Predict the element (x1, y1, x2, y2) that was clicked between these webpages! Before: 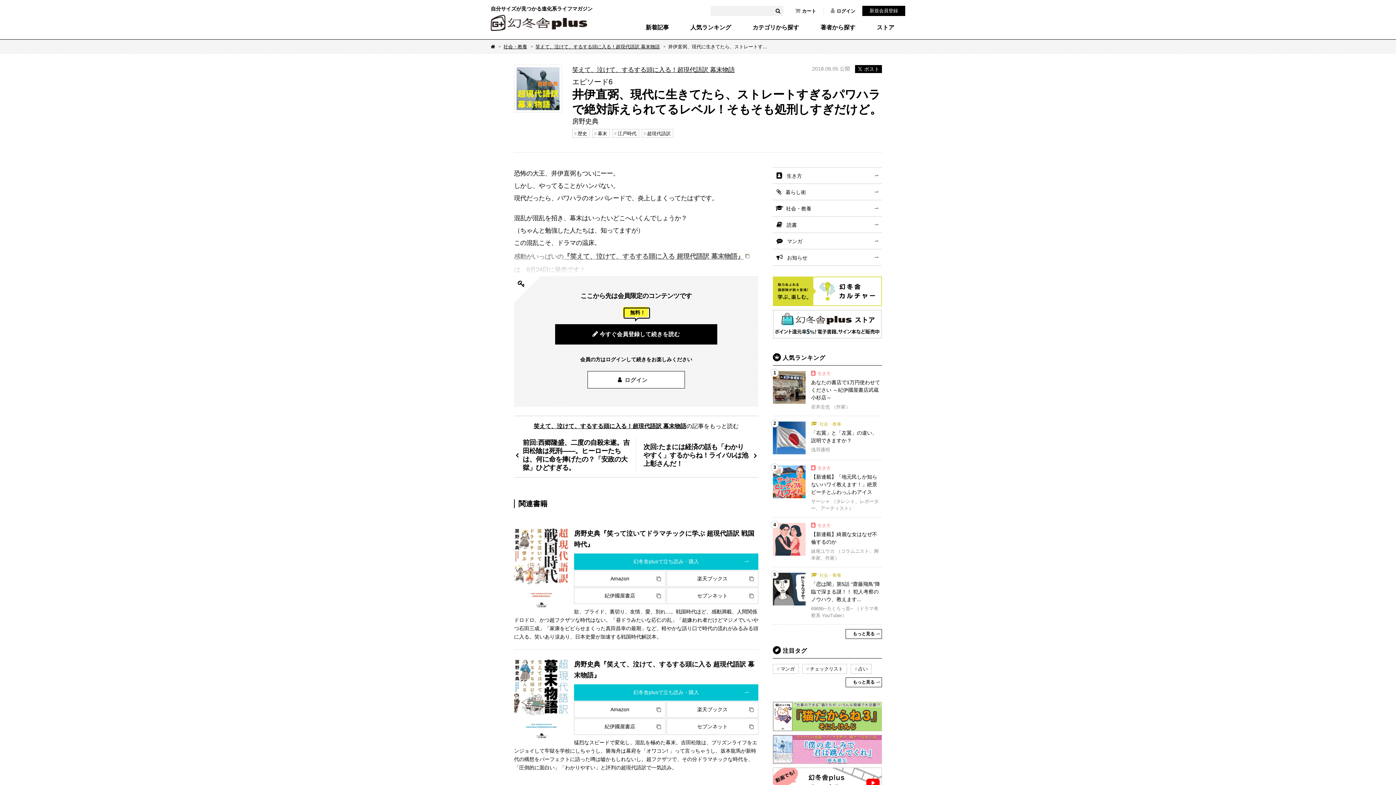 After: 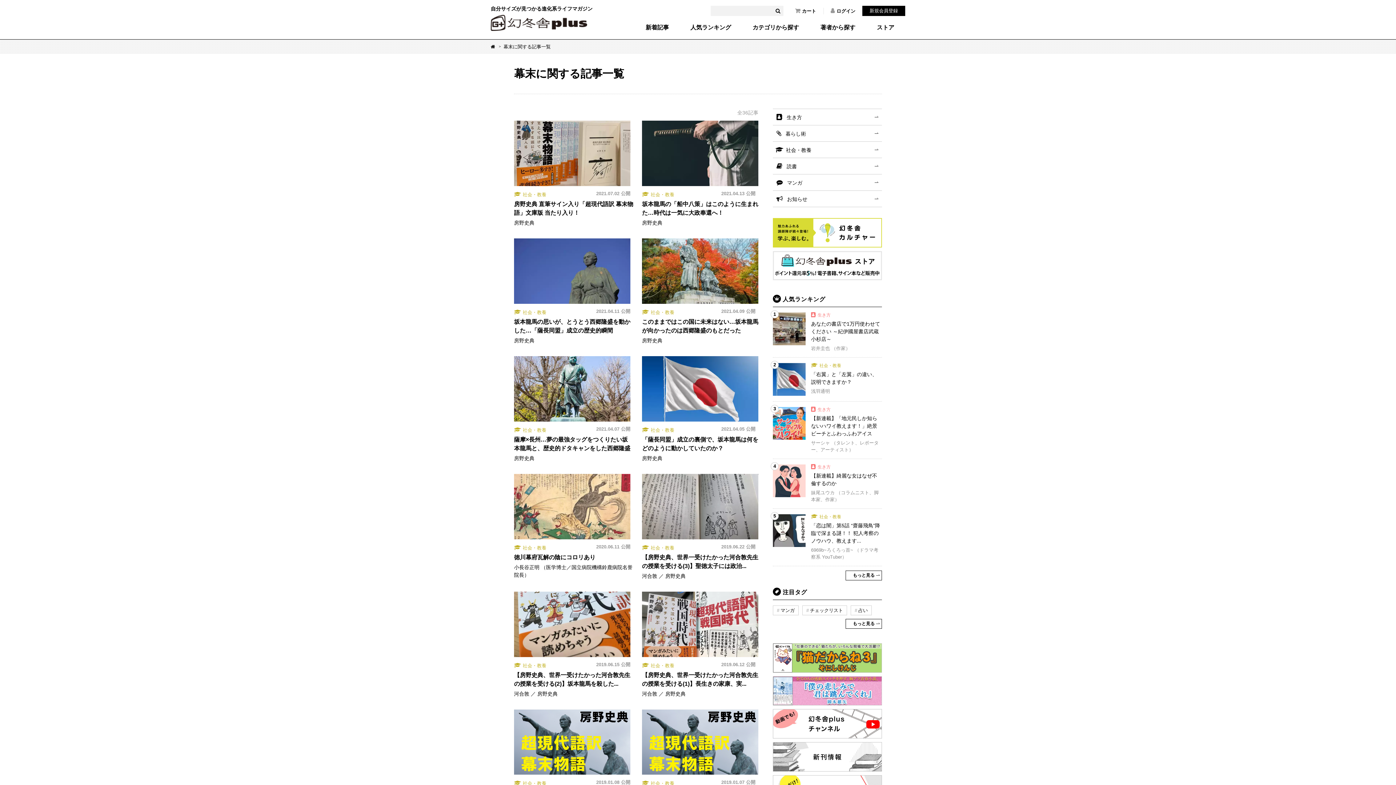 Action: bbox: (592, 129, 609, 137) label: 幕末